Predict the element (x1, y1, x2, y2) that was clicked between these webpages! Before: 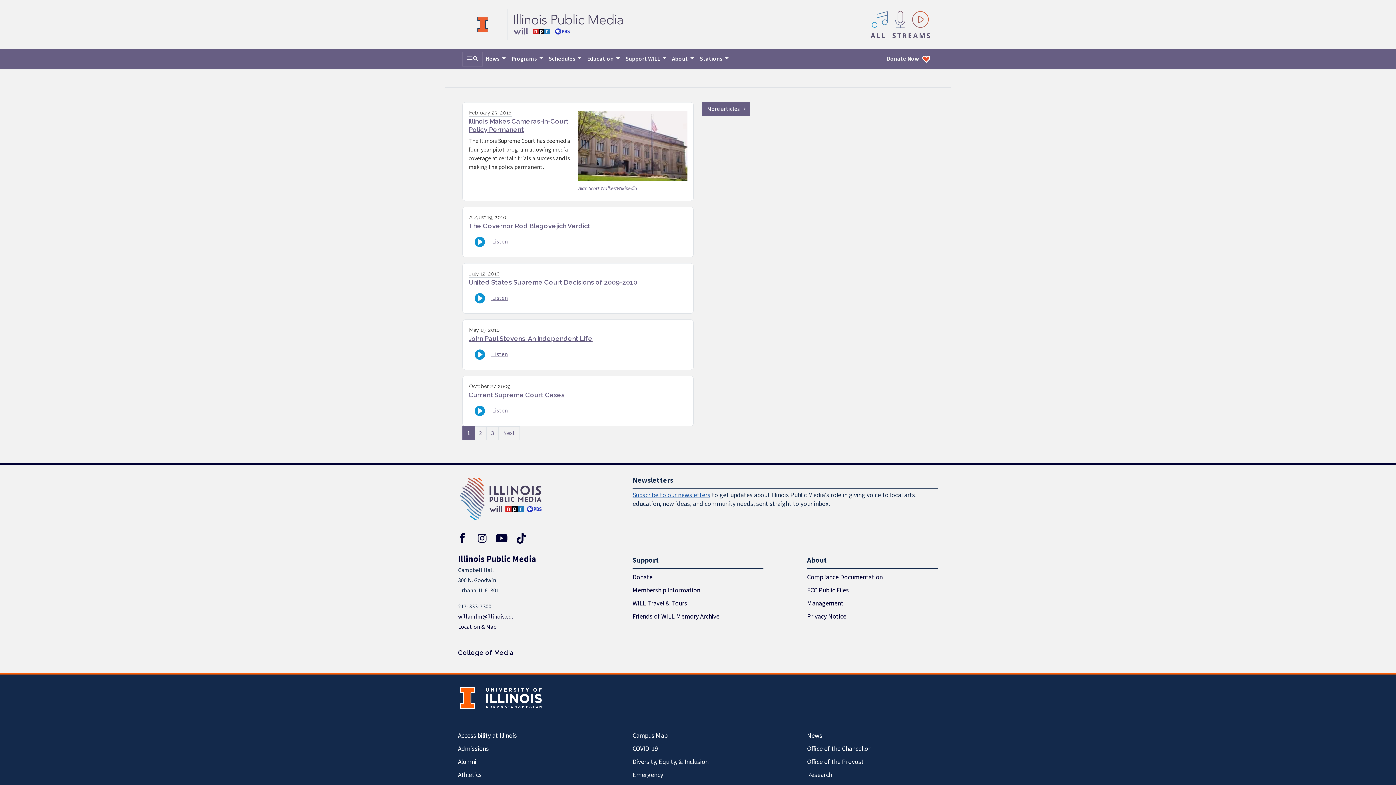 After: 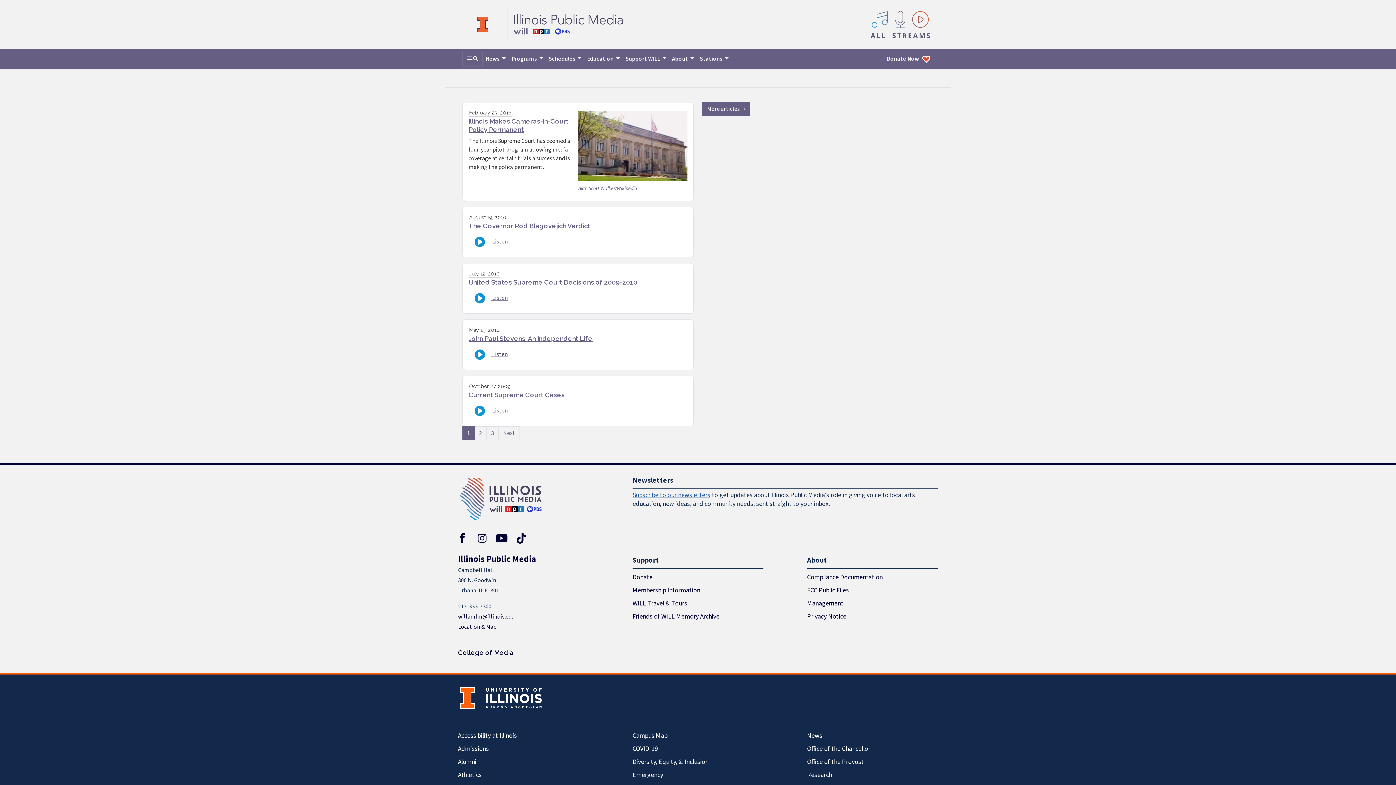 Action: bbox: (468, 350, 508, 358) label:  Listen